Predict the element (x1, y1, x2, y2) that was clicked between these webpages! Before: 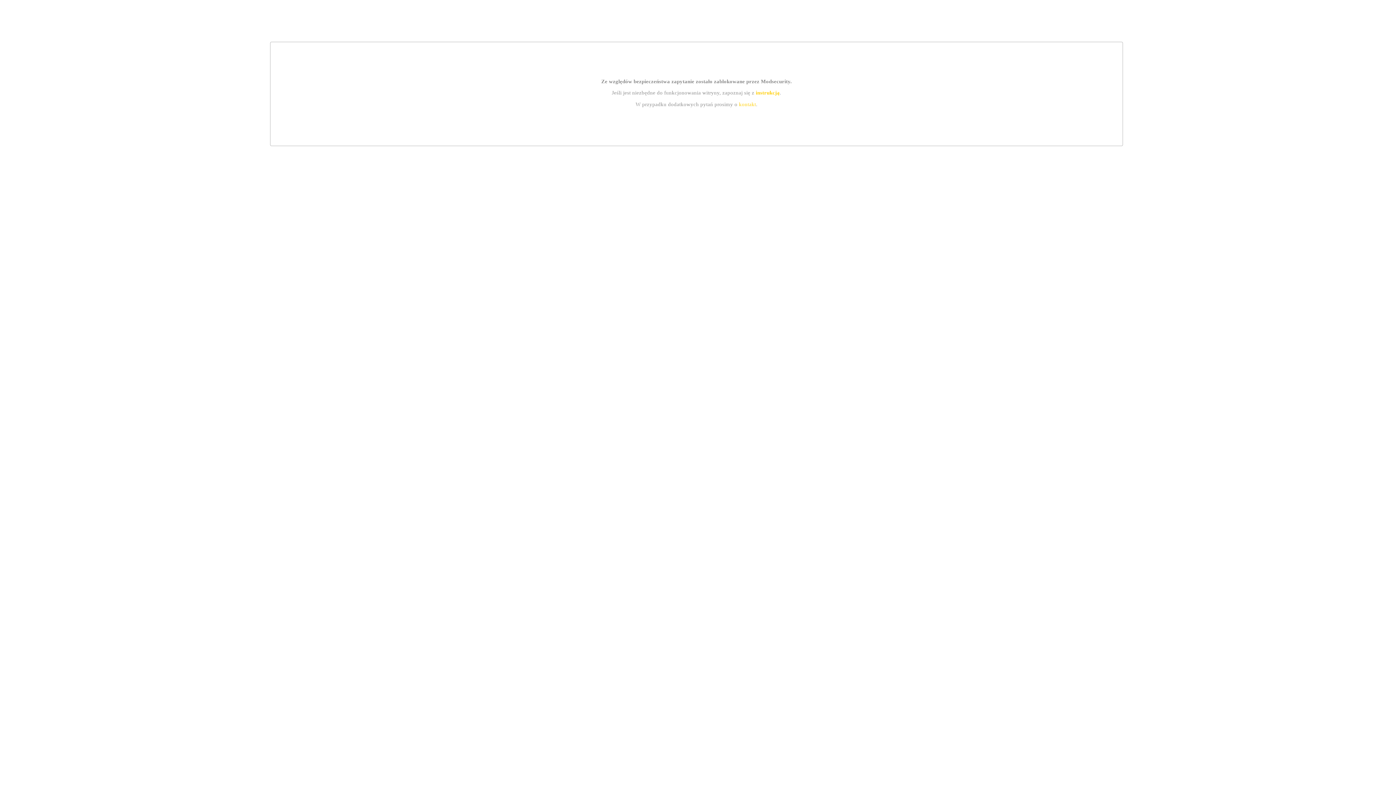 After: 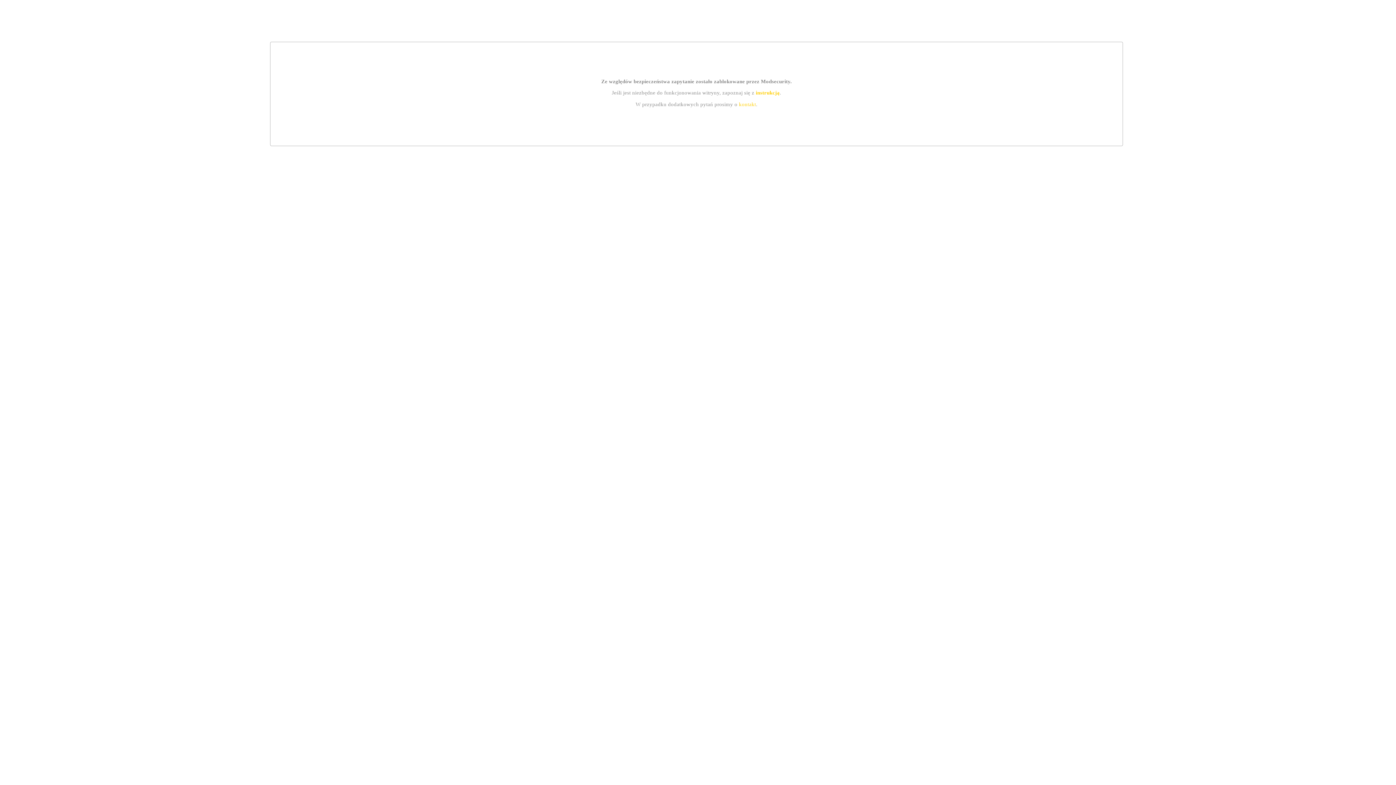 Action: bbox: (755, 89, 779, 95) label: instrukcją